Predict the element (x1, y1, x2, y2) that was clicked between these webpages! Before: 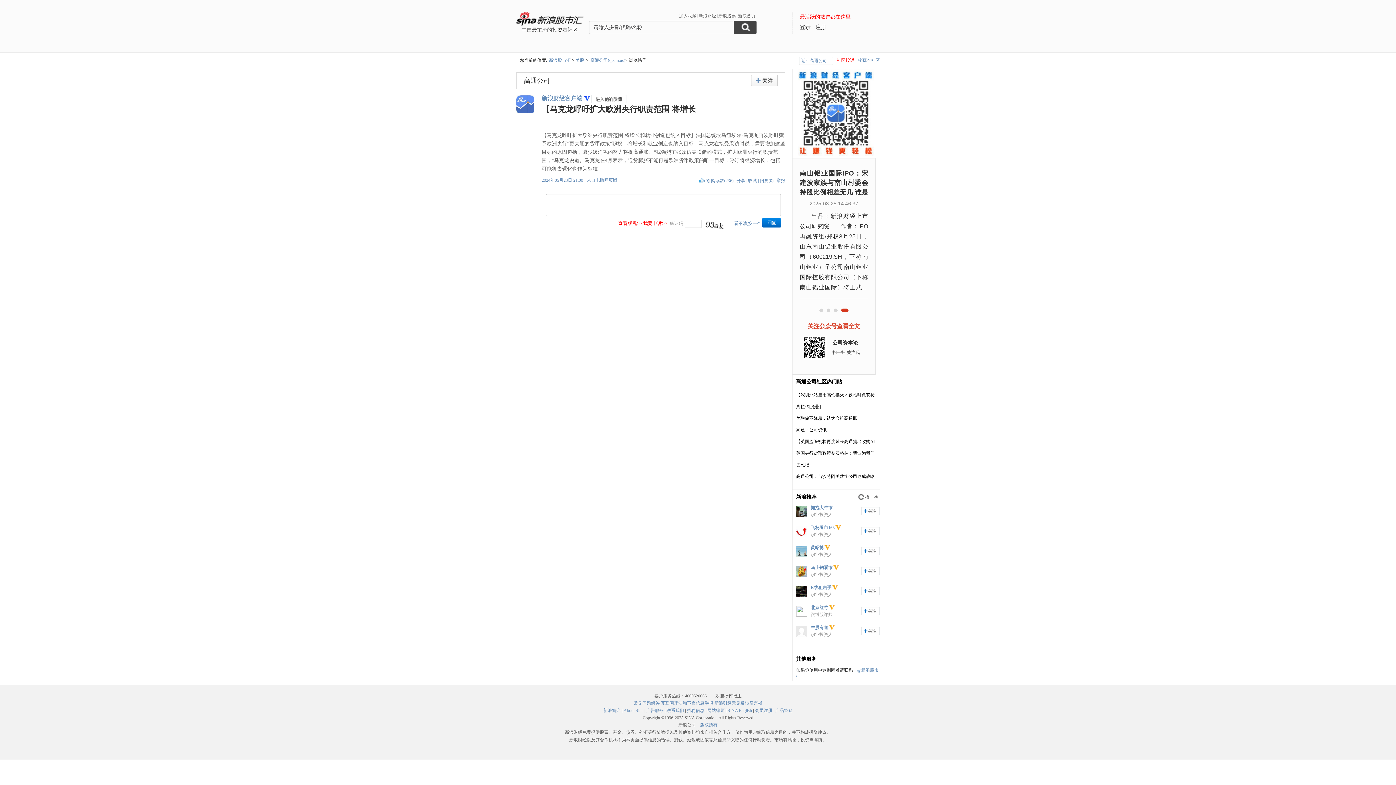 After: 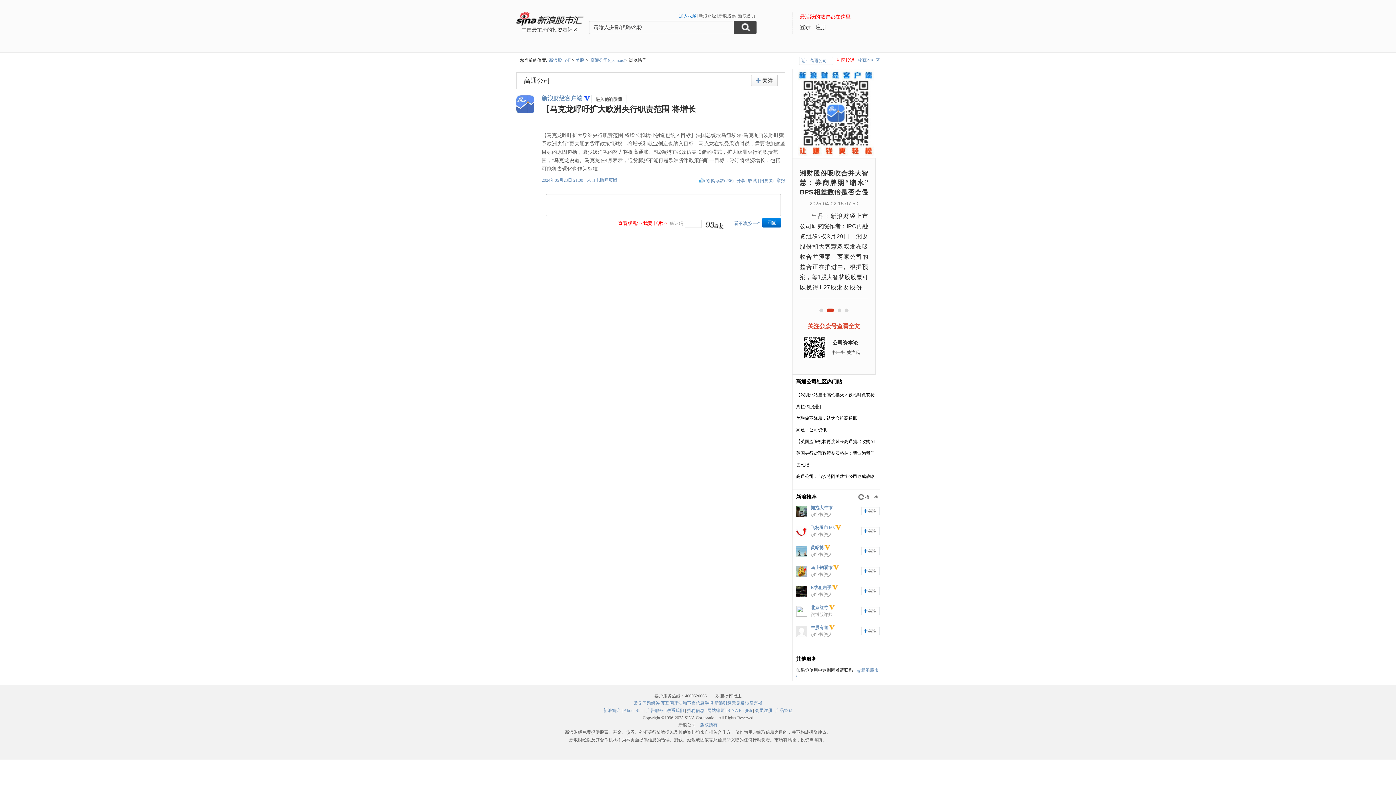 Action: label: 加入收藏 bbox: (678, 13, 697, 18)